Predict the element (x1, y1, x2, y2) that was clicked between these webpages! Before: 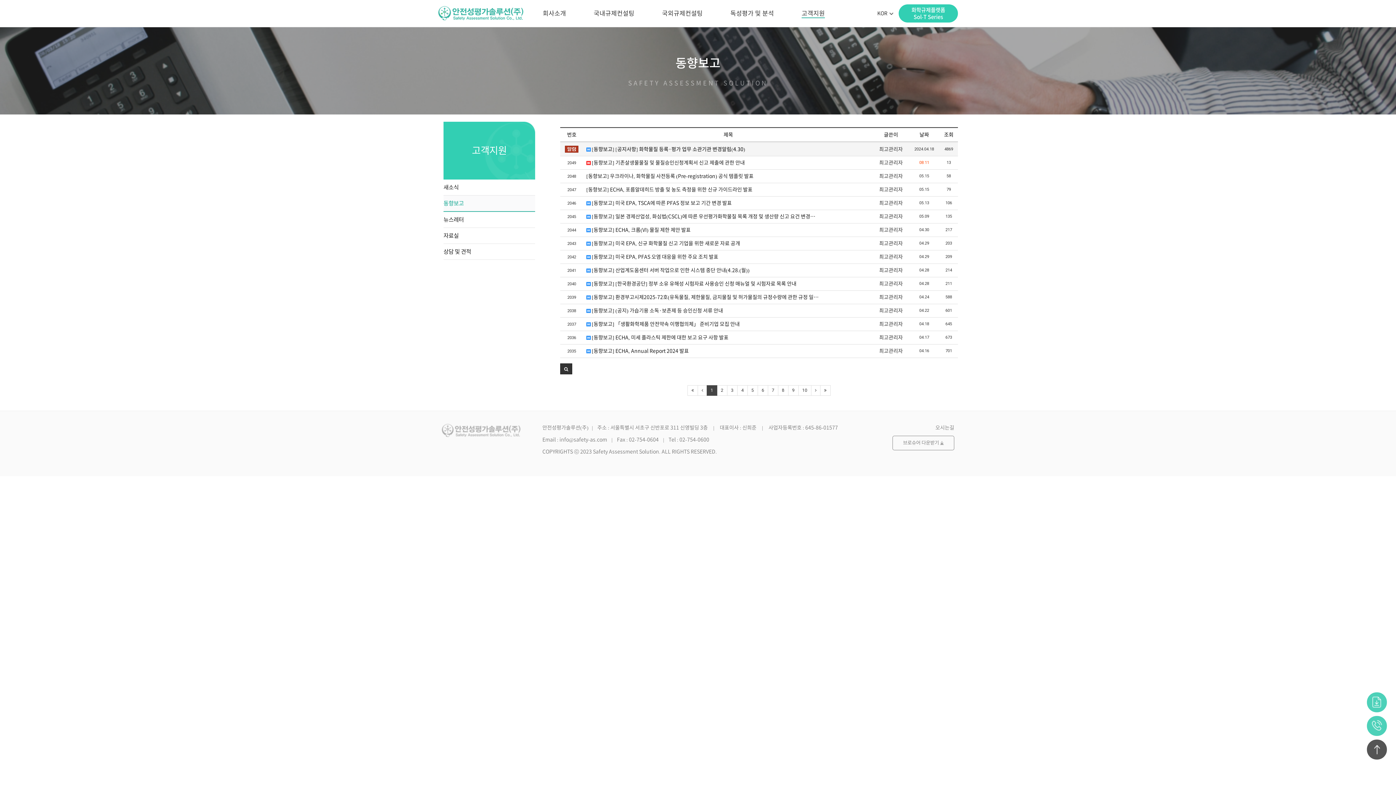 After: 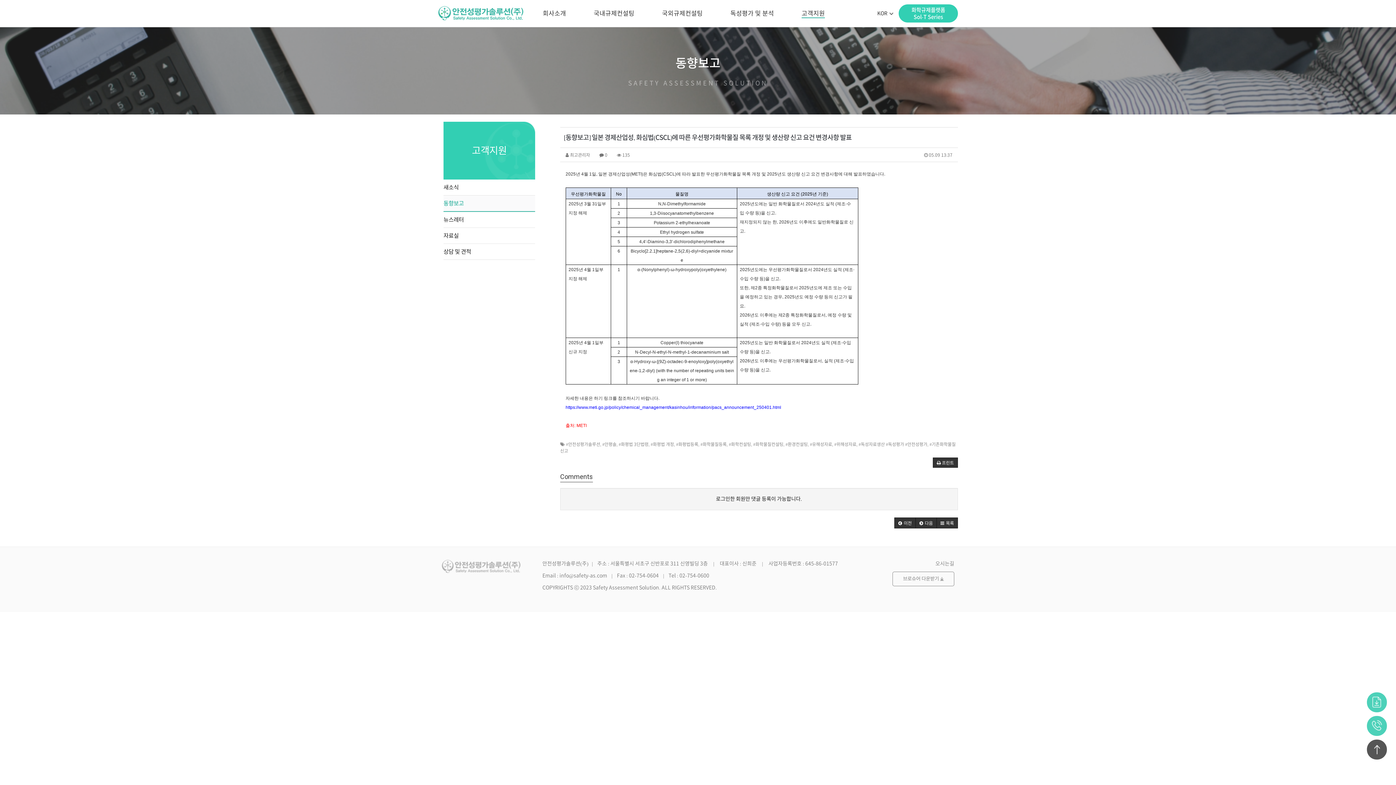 Action: label:  [동향보고] 일본 경제산업성, 화심법(CSCL)에 따른 우선평가화학물질 목록 개정 및 생산량 신고 요건 변경… bbox: (586, 213, 870, 220)